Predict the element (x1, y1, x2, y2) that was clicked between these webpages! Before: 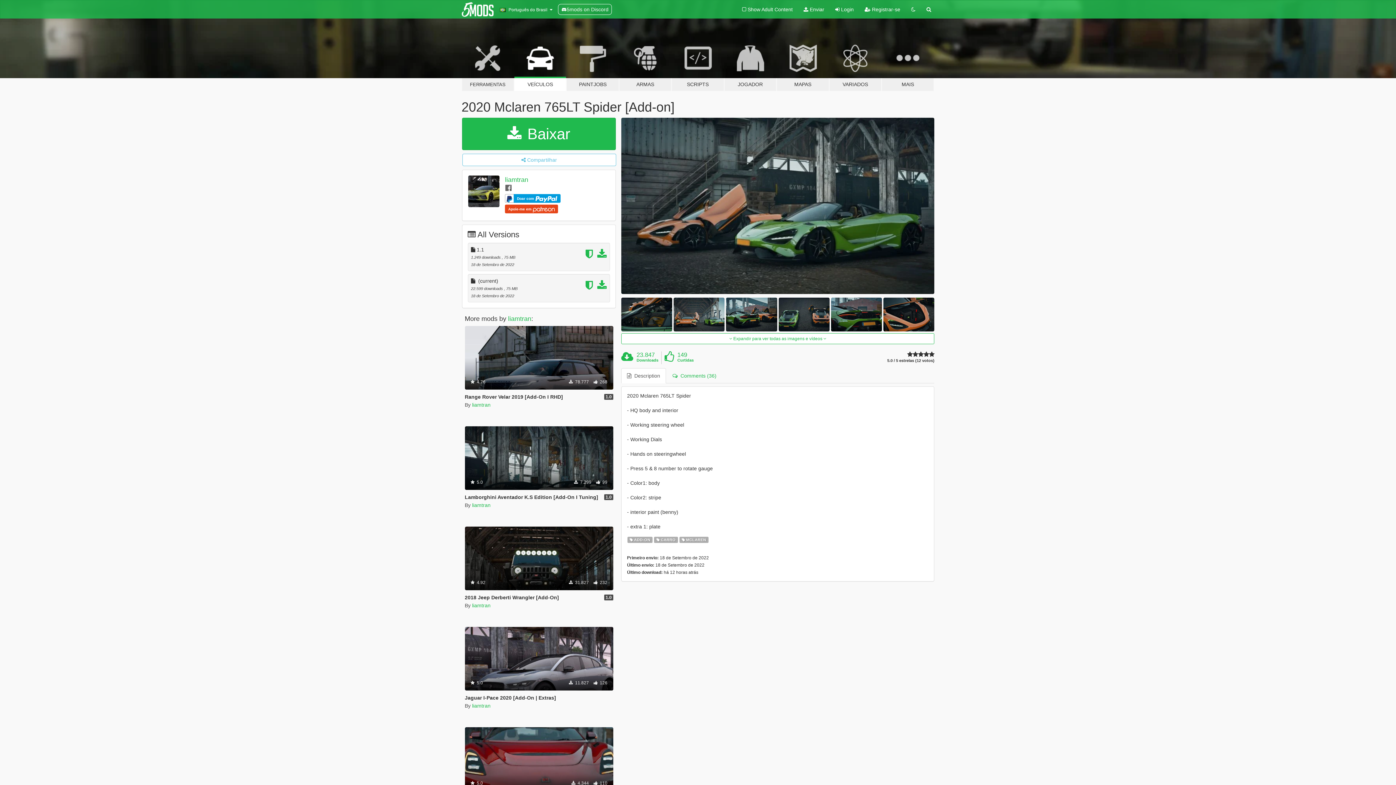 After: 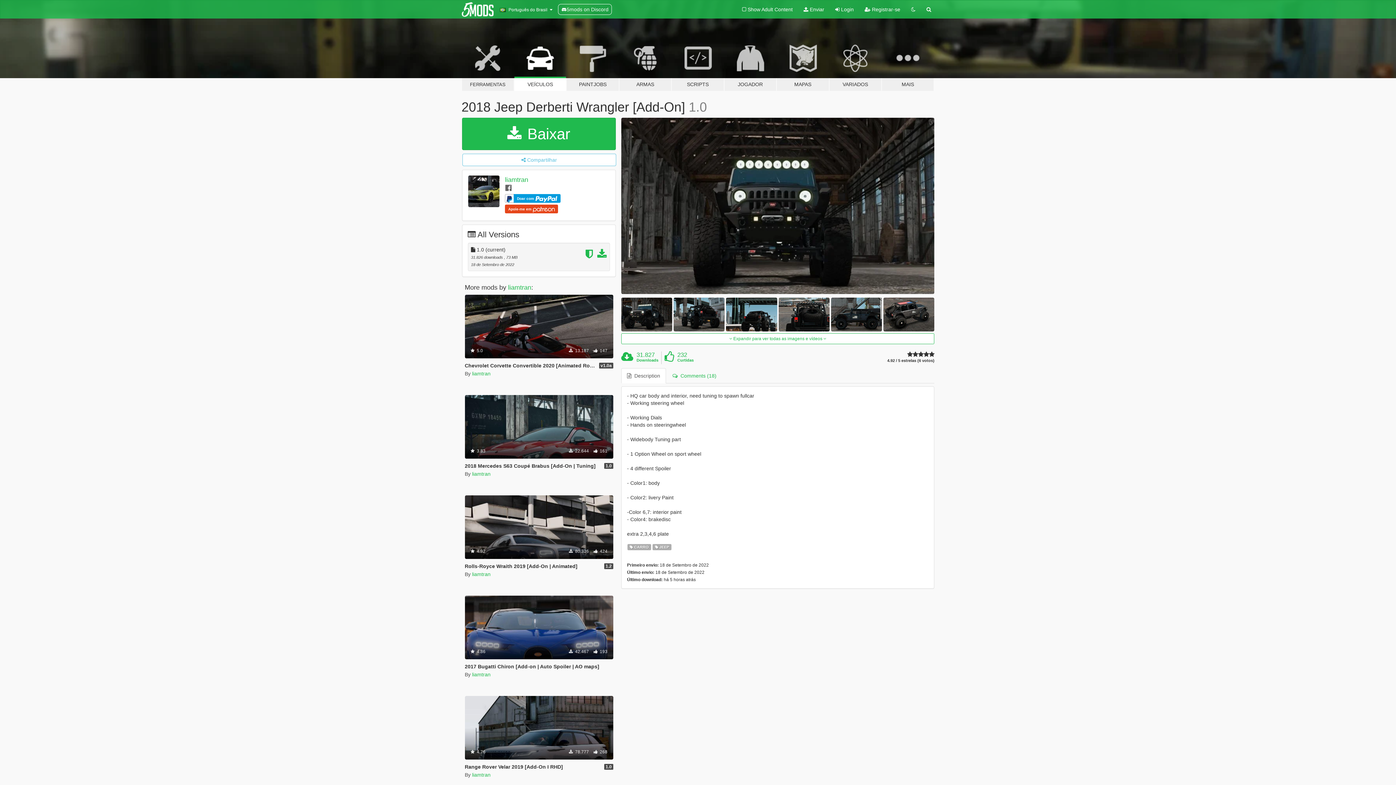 Action: bbox: (464, 527, 613, 590) label: Carro
Jeep
 4.92
 31.827  232